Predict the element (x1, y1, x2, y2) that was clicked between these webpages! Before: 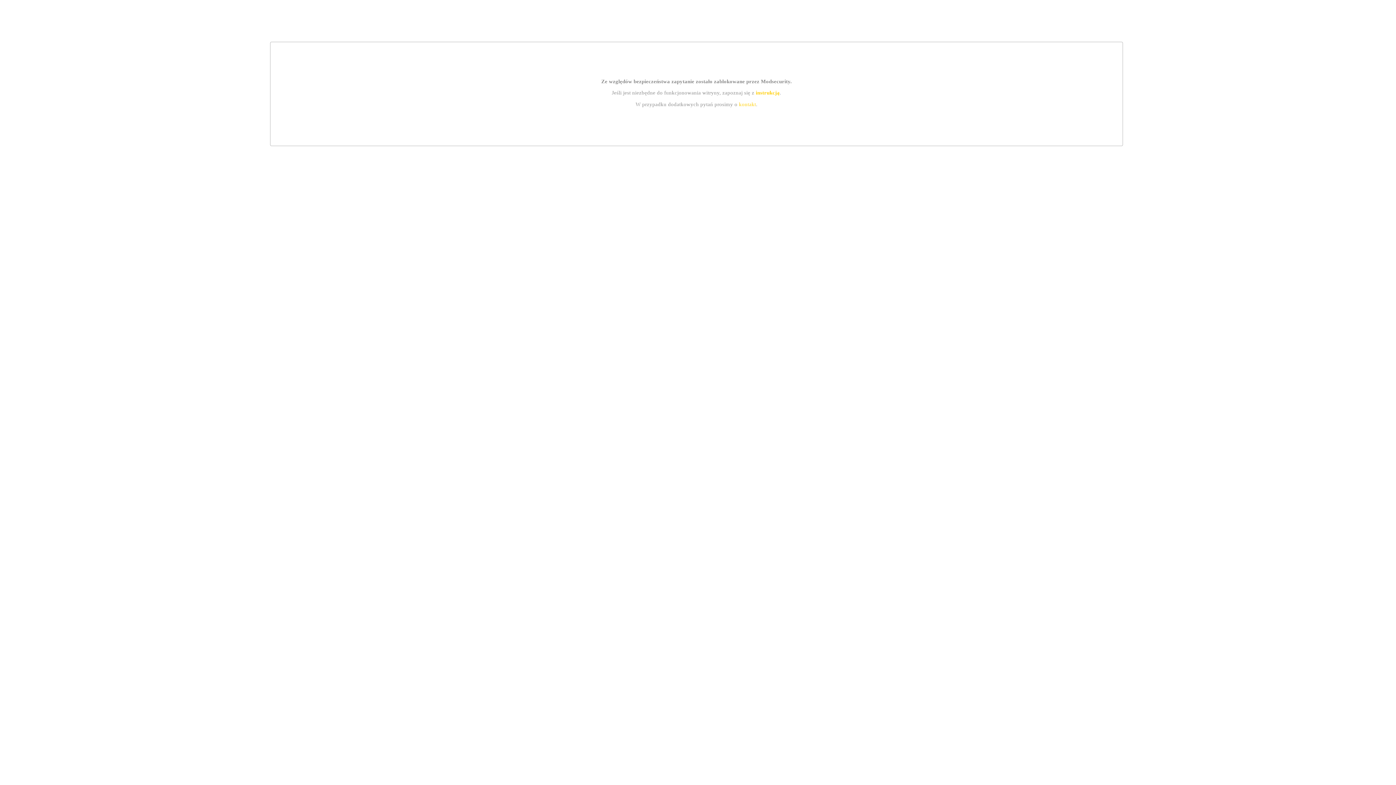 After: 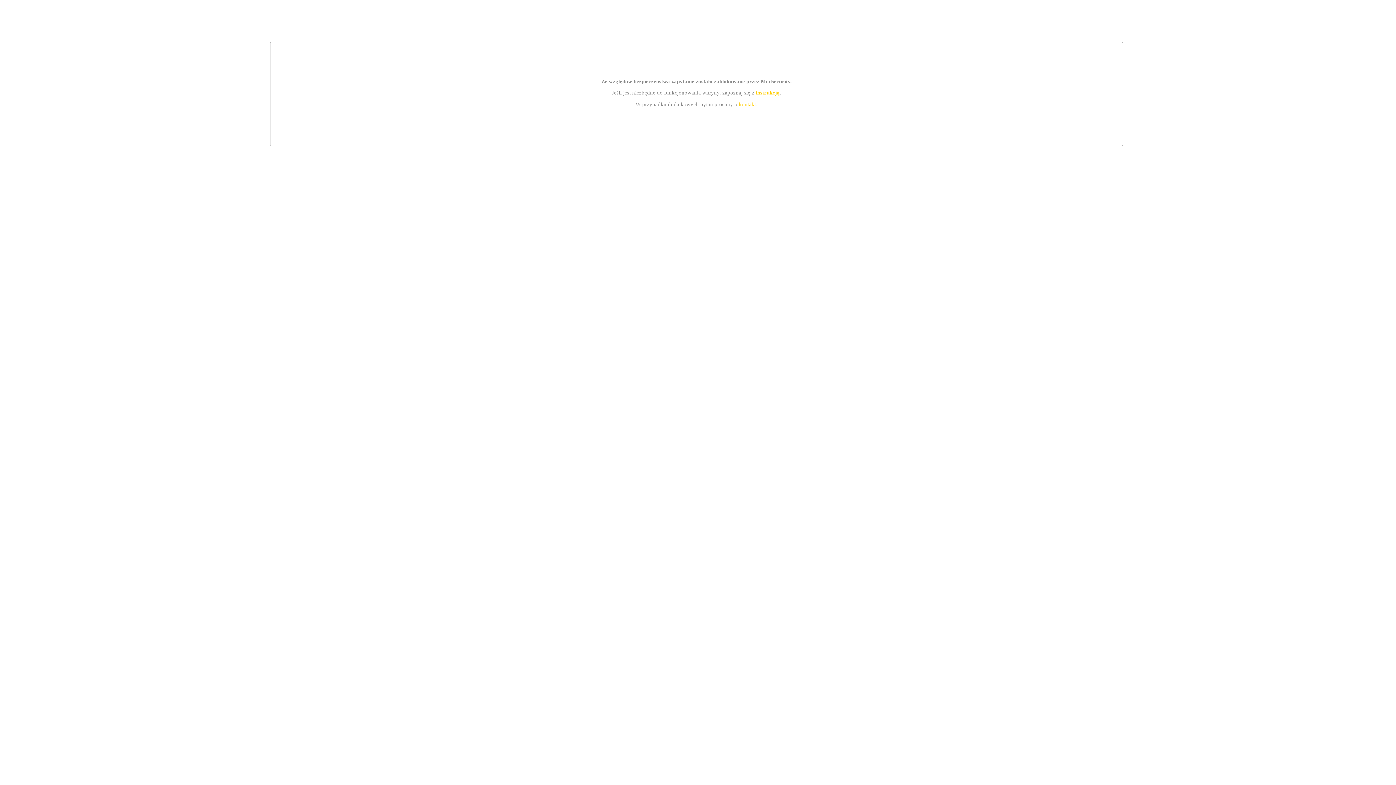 Action: label: instrukcją bbox: (755, 89, 779, 95)